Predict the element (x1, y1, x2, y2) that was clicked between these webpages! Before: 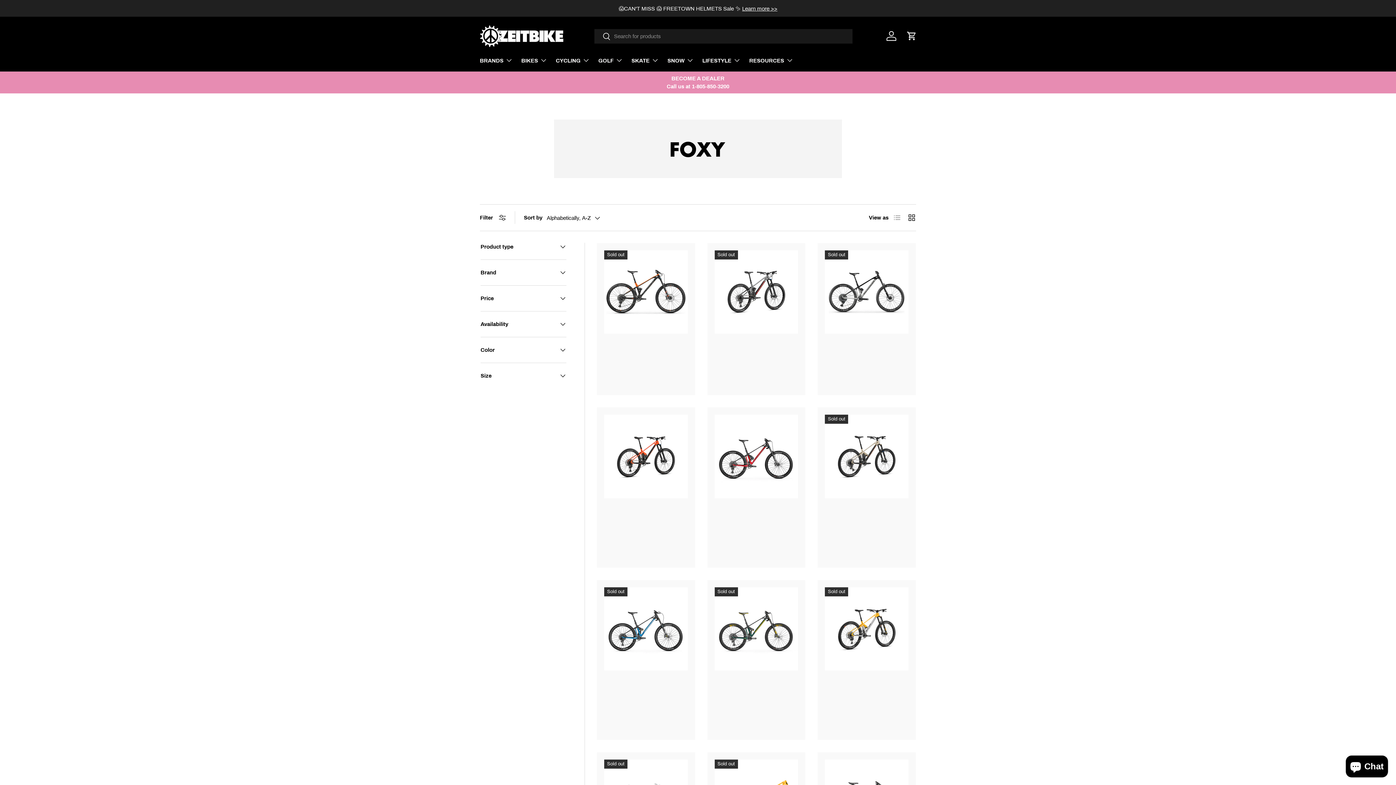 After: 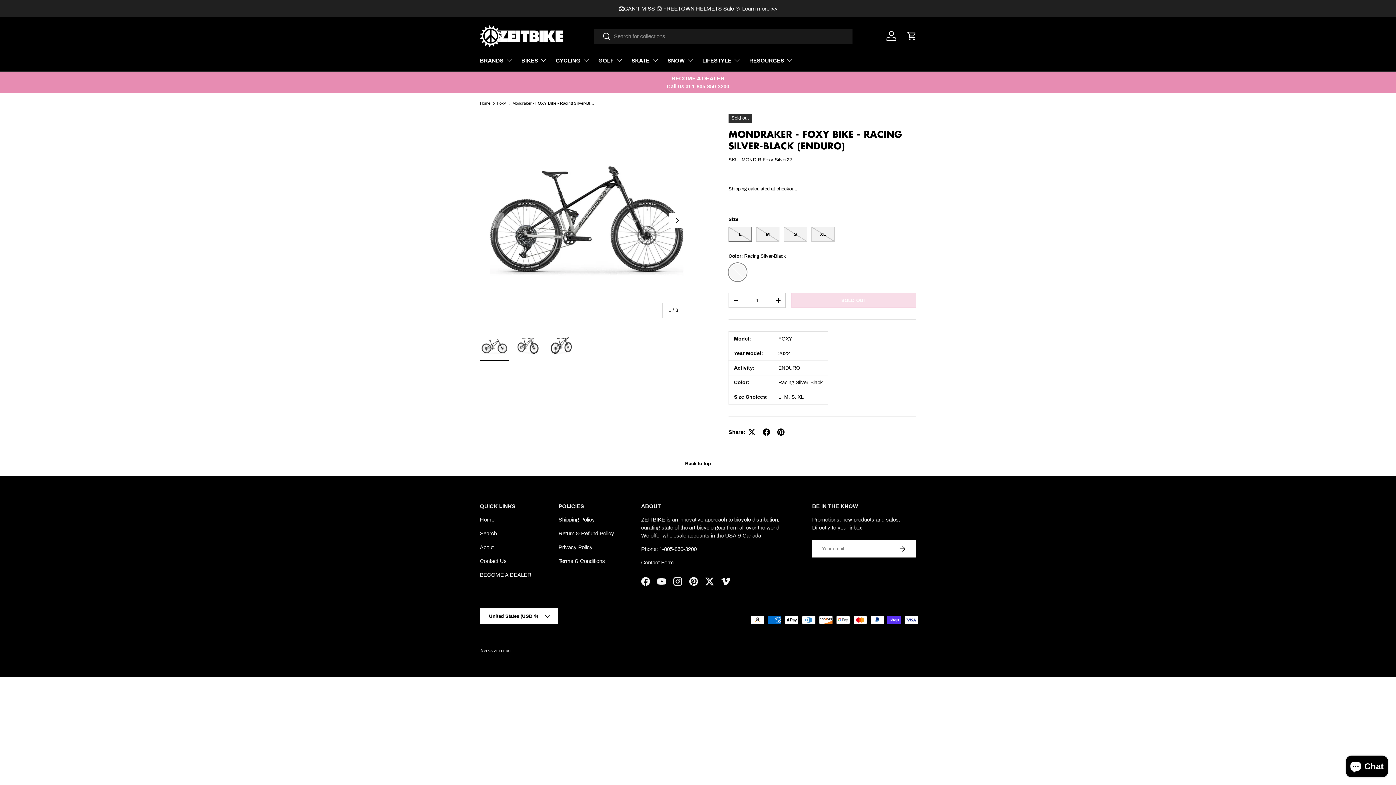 Action: label: Mondraker - FOXY Bike - Racing Silver-Black (ENDURO) bbox: (825, 250, 908, 333)